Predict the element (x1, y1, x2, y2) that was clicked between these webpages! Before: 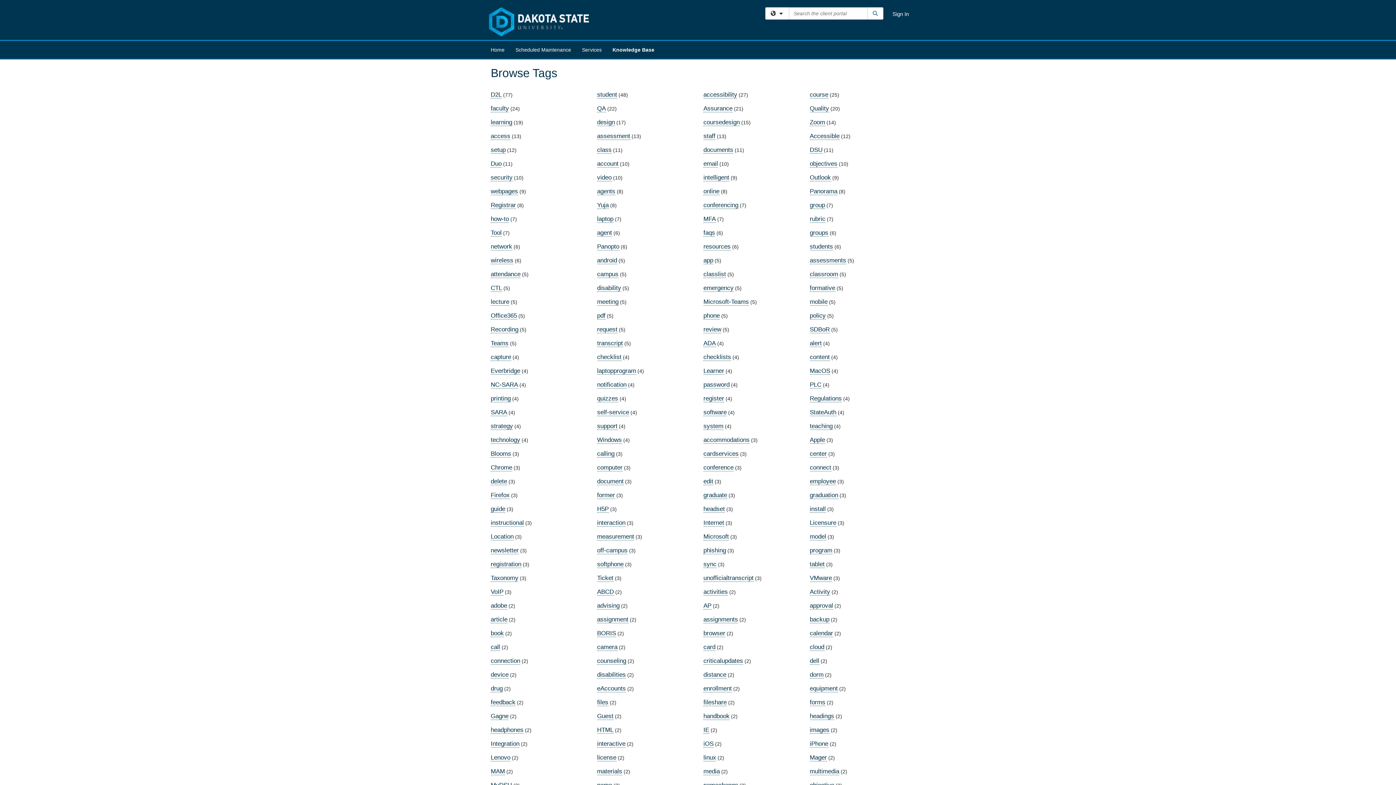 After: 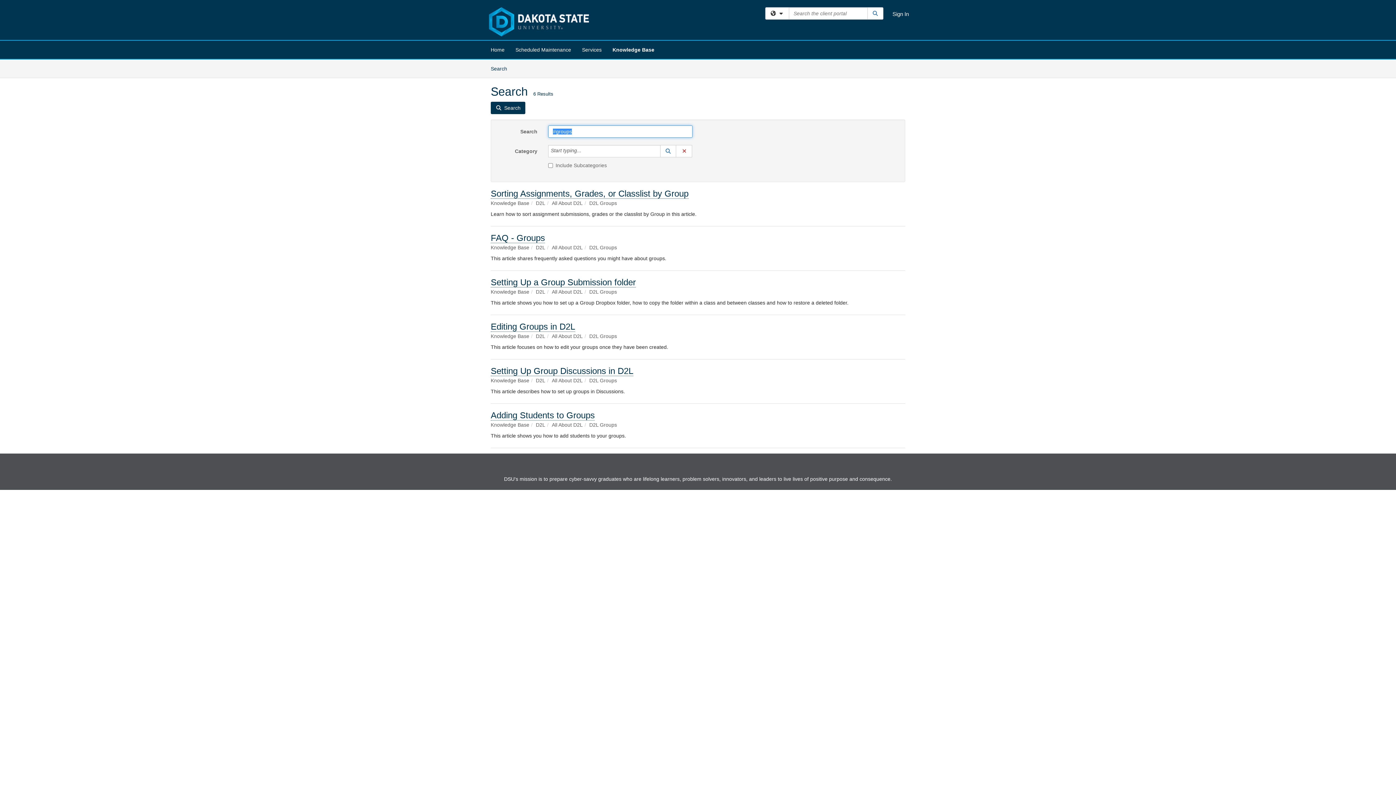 Action: bbox: (810, 229, 828, 236) label: groups